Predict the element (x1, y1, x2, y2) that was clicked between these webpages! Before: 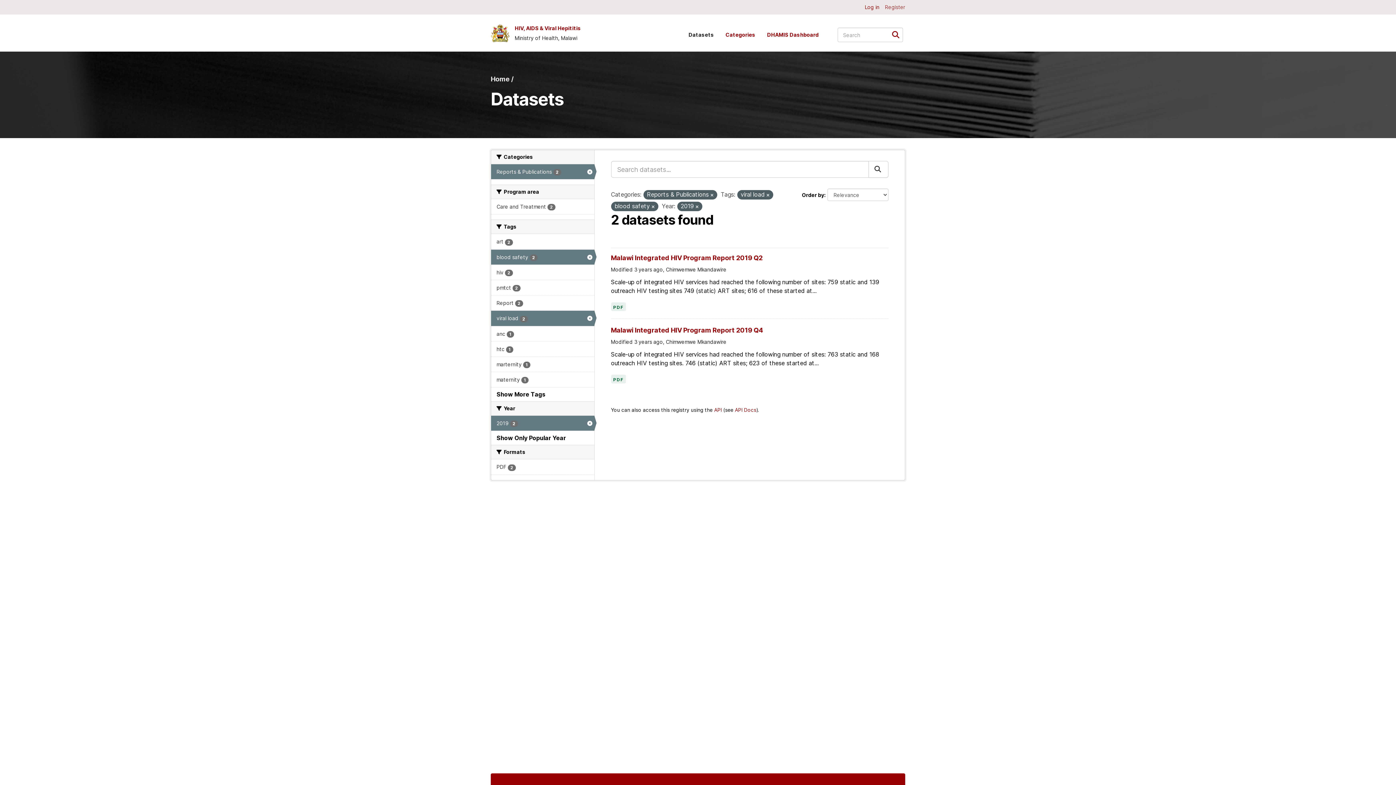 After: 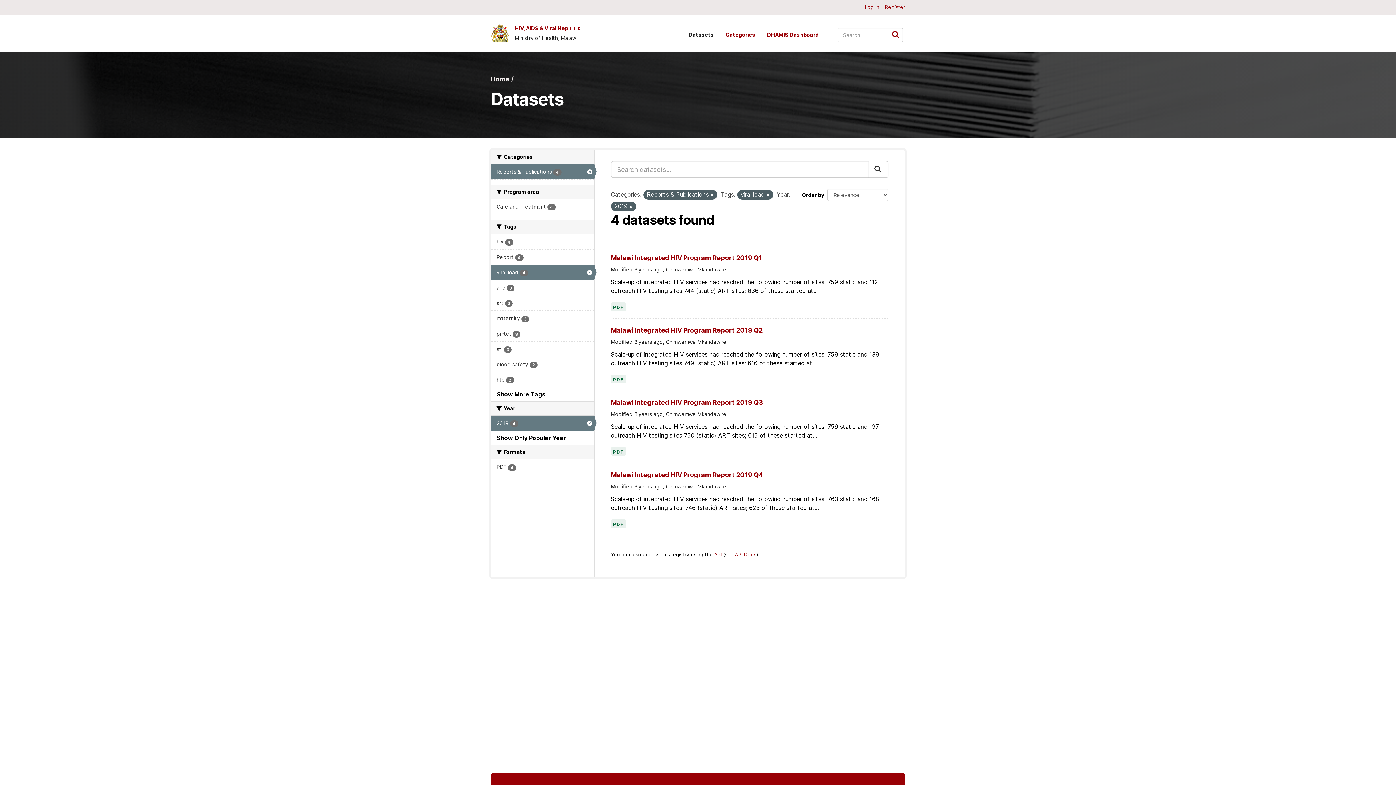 Action: bbox: (491, 249, 594, 264) label: blood safety 2